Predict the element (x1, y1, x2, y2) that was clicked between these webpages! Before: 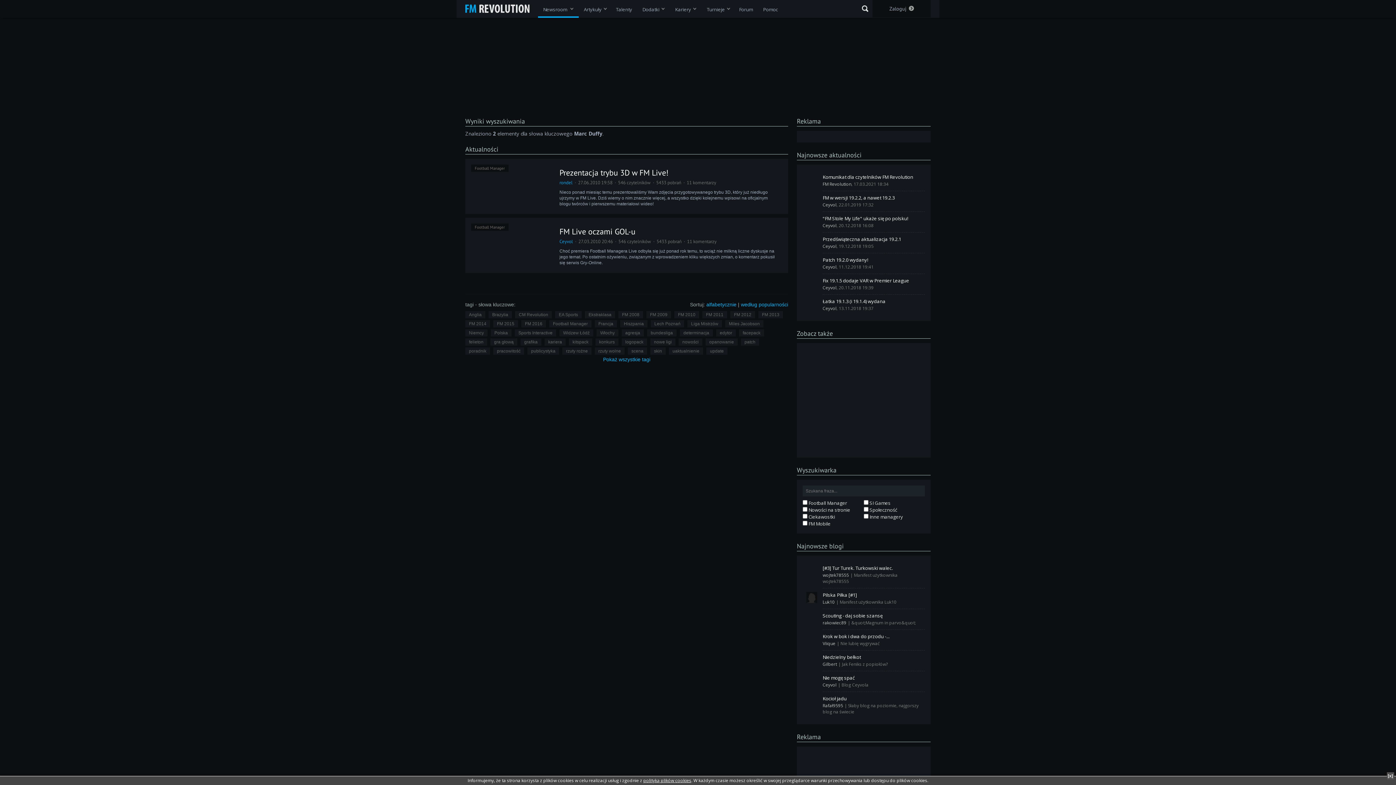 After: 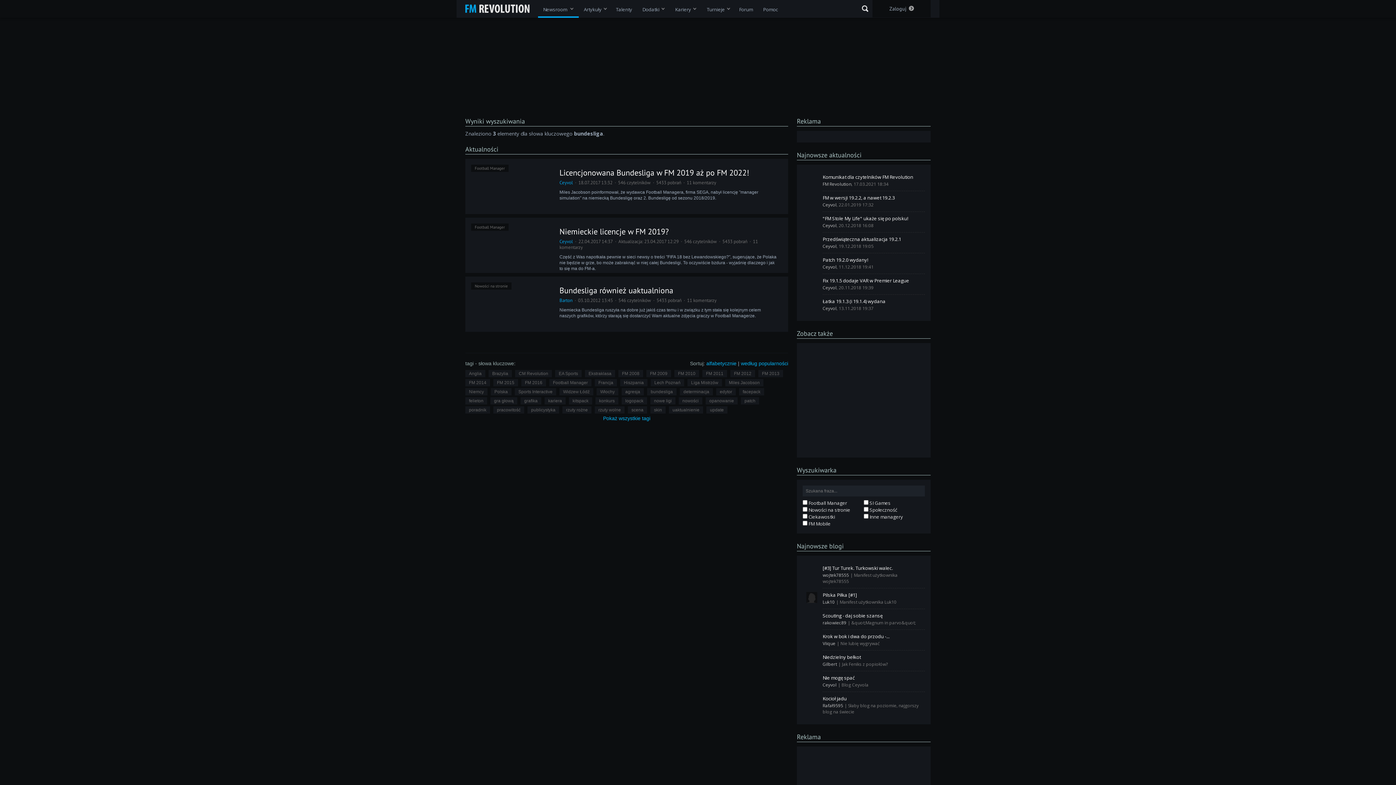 Action: bbox: (647, 329, 676, 336) label: bundesliga